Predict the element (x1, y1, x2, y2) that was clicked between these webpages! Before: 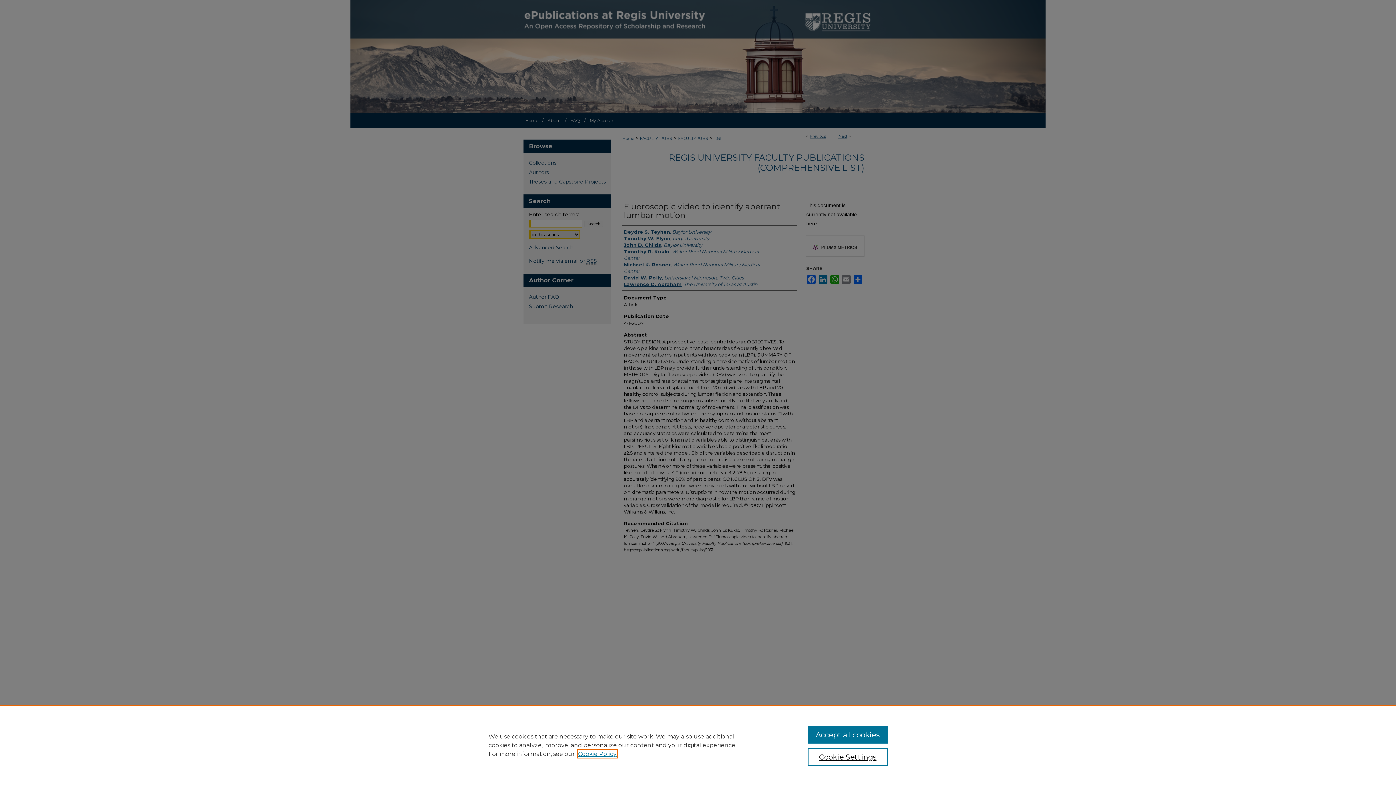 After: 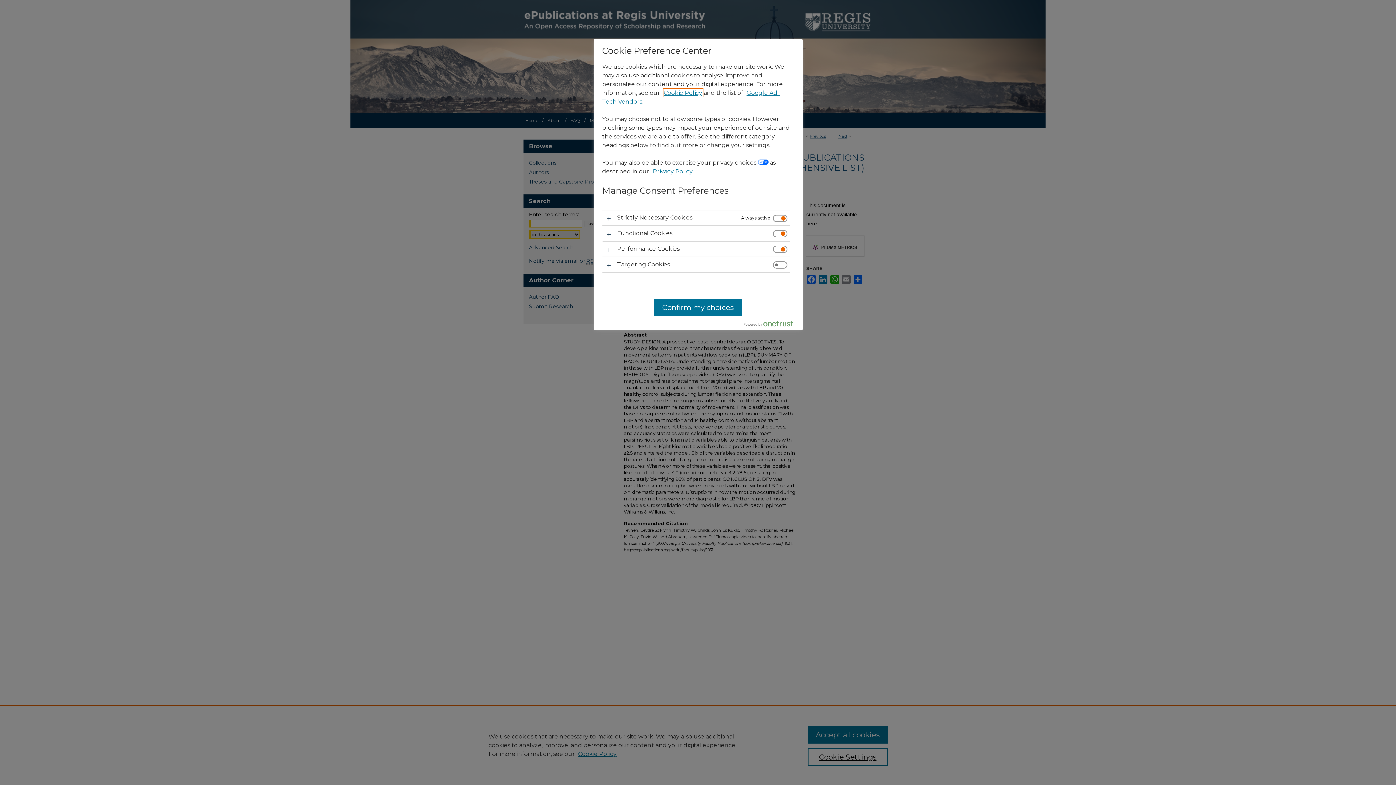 Action: label: Cookie Settings bbox: (807, 748, 887, 766)